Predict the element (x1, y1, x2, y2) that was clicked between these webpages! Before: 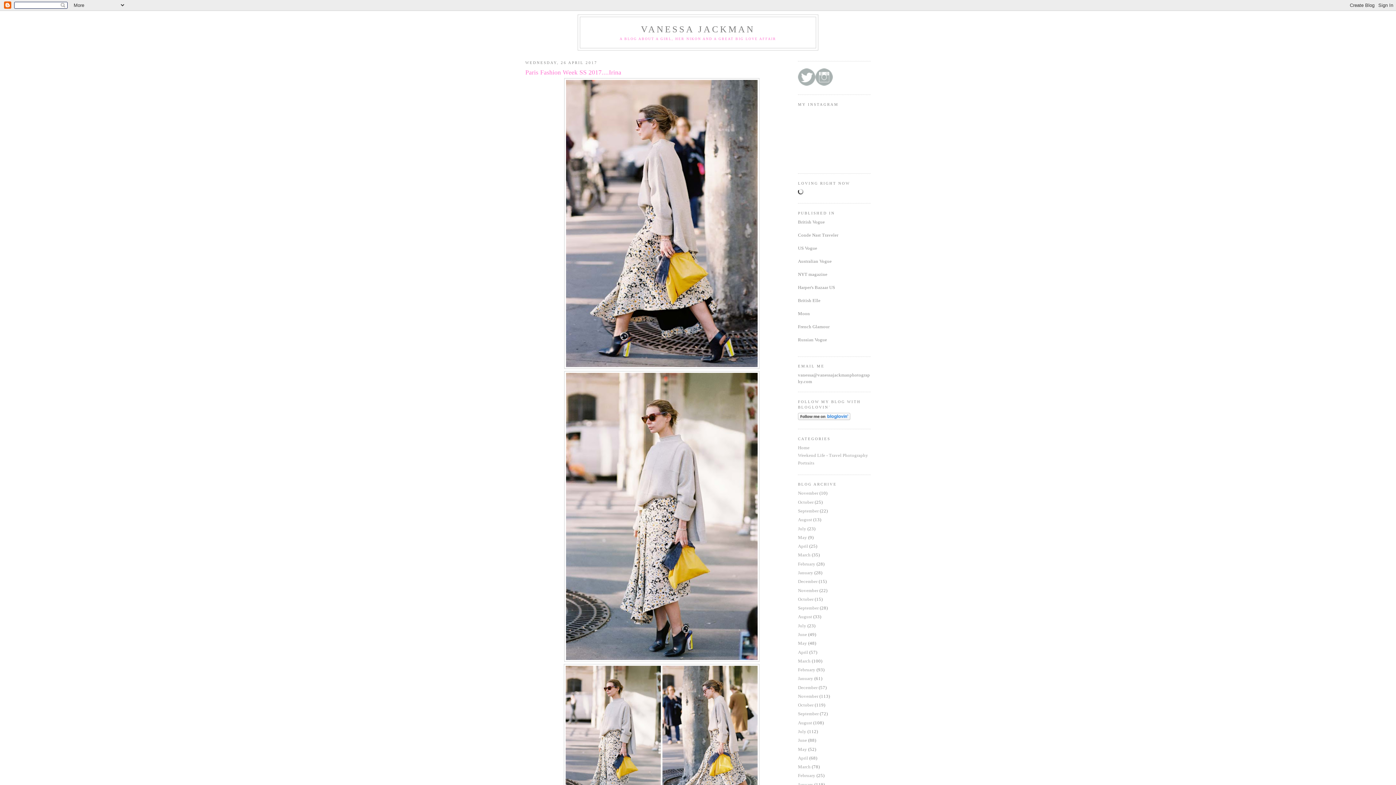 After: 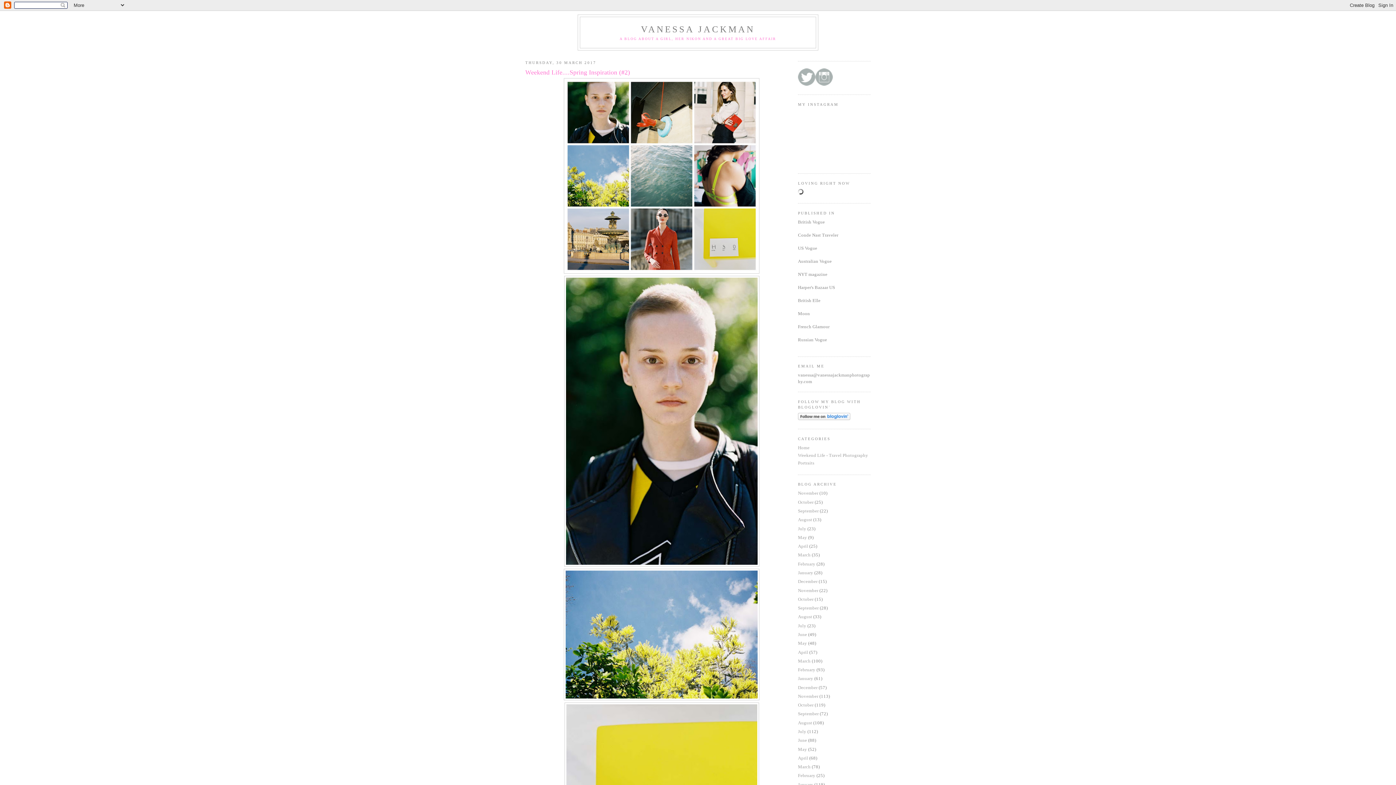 Action: label: March bbox: (798, 552, 810, 557)